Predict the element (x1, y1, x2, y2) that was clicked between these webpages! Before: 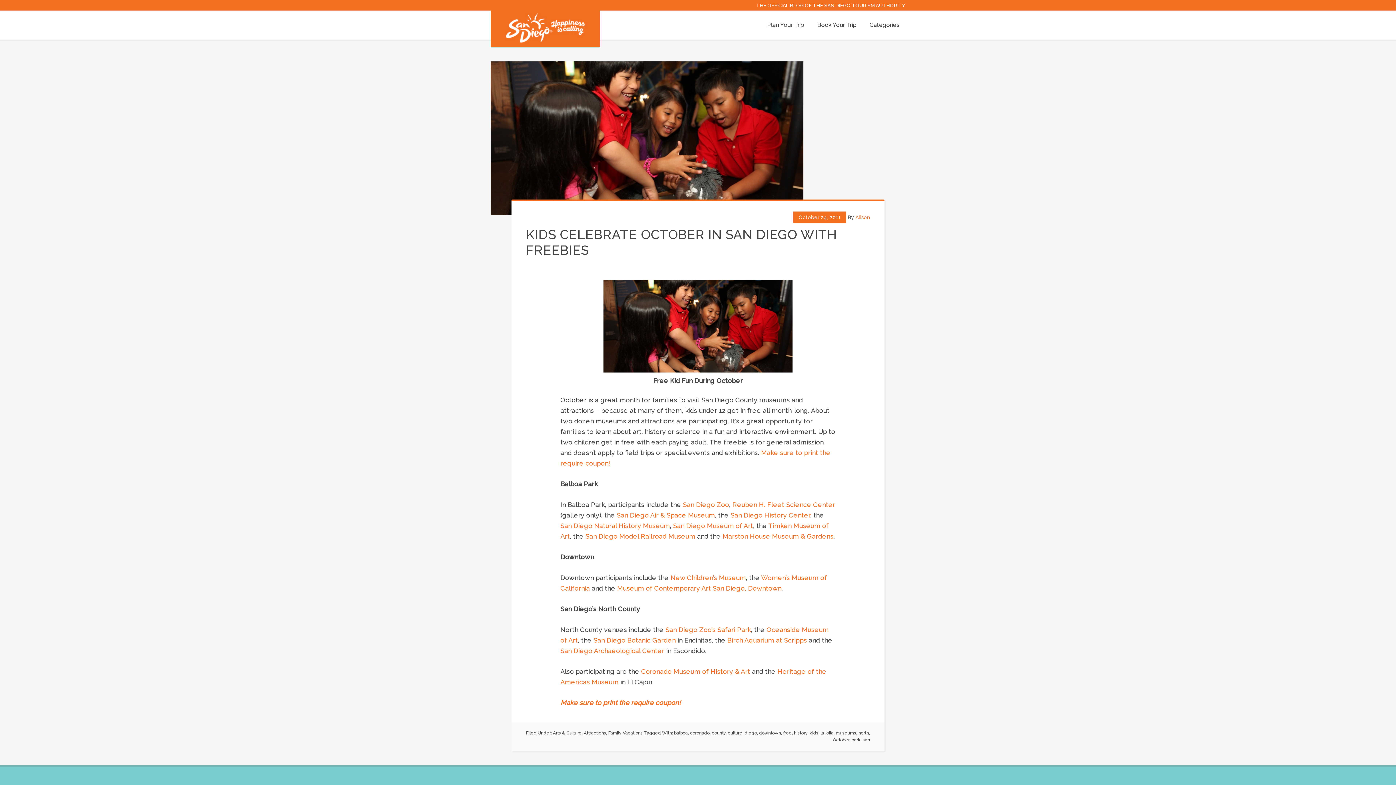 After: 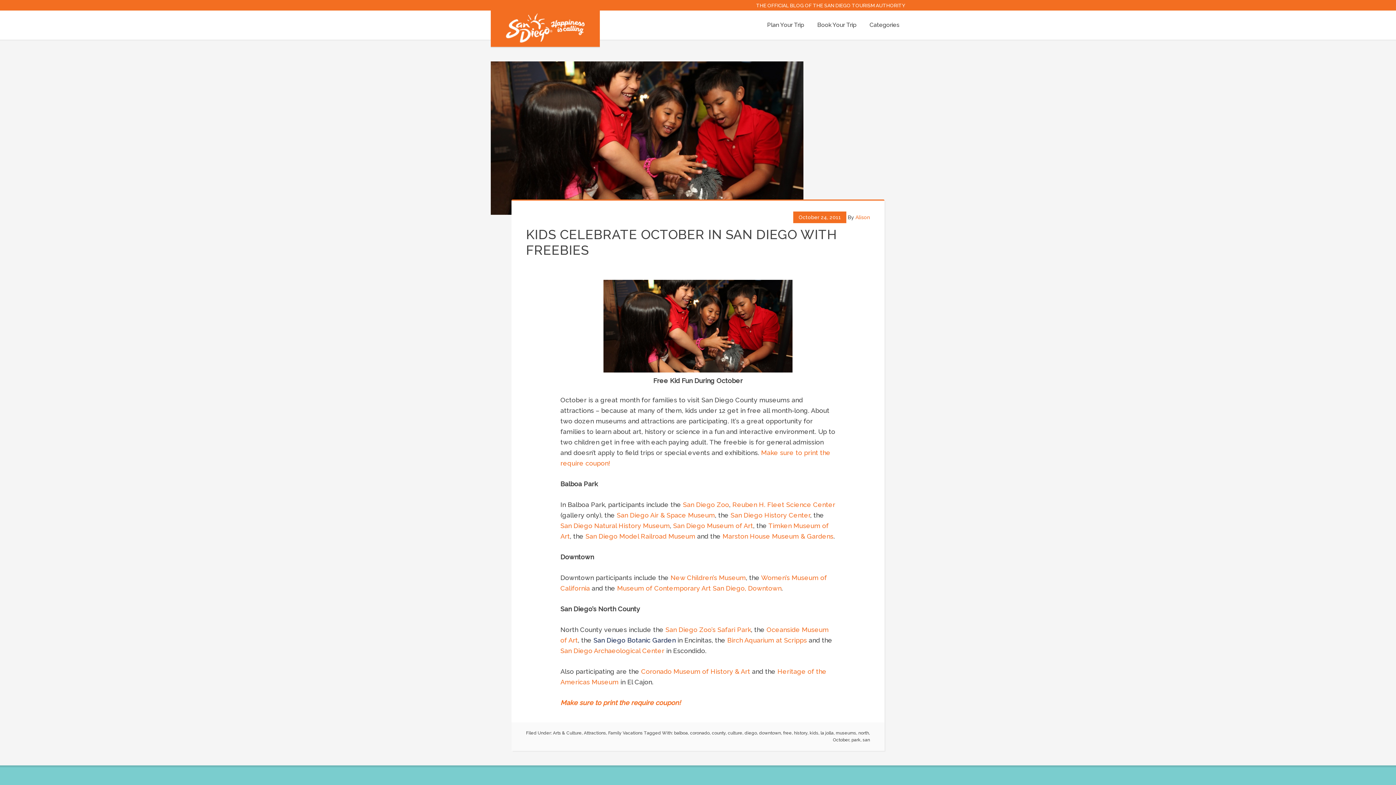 Action: bbox: (593, 636, 675, 644) label: San Diego Botanic Garden